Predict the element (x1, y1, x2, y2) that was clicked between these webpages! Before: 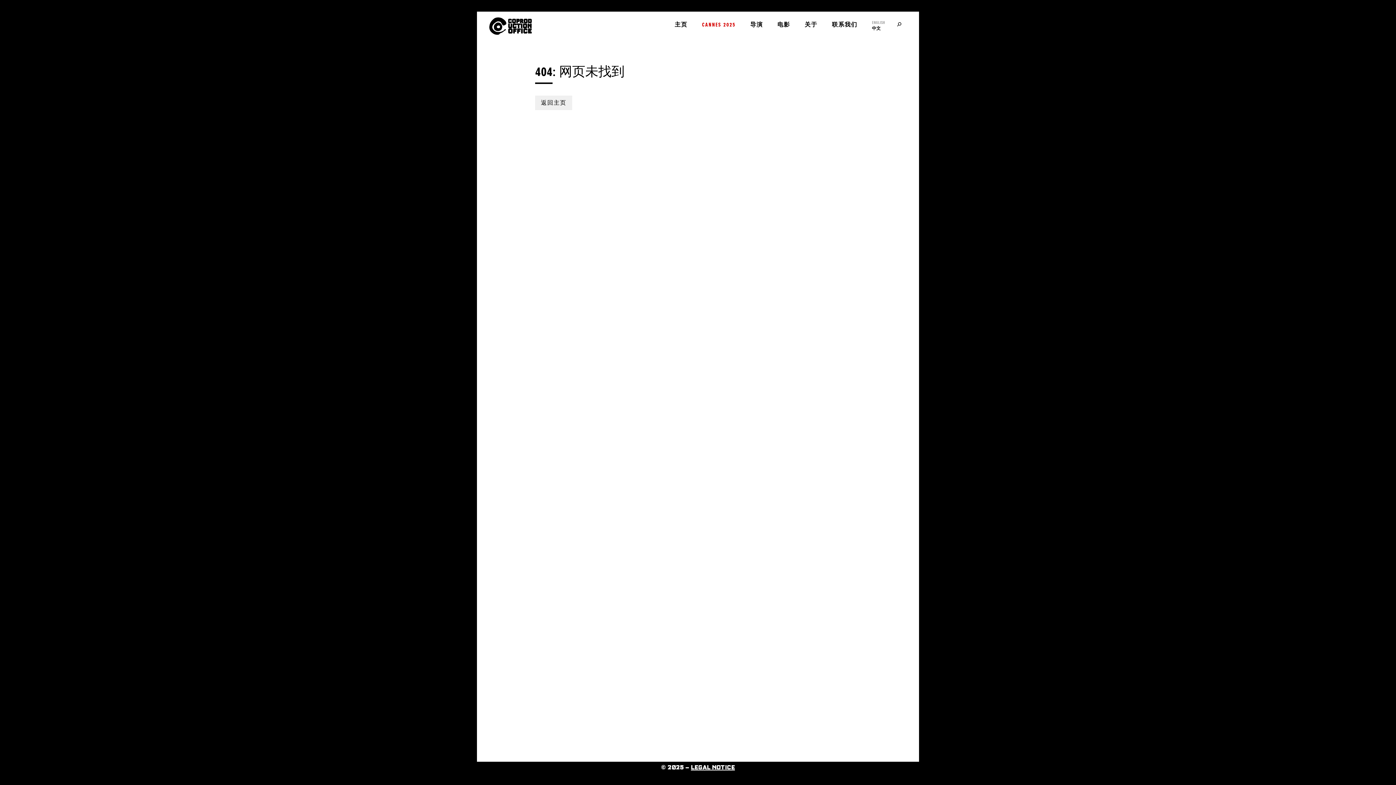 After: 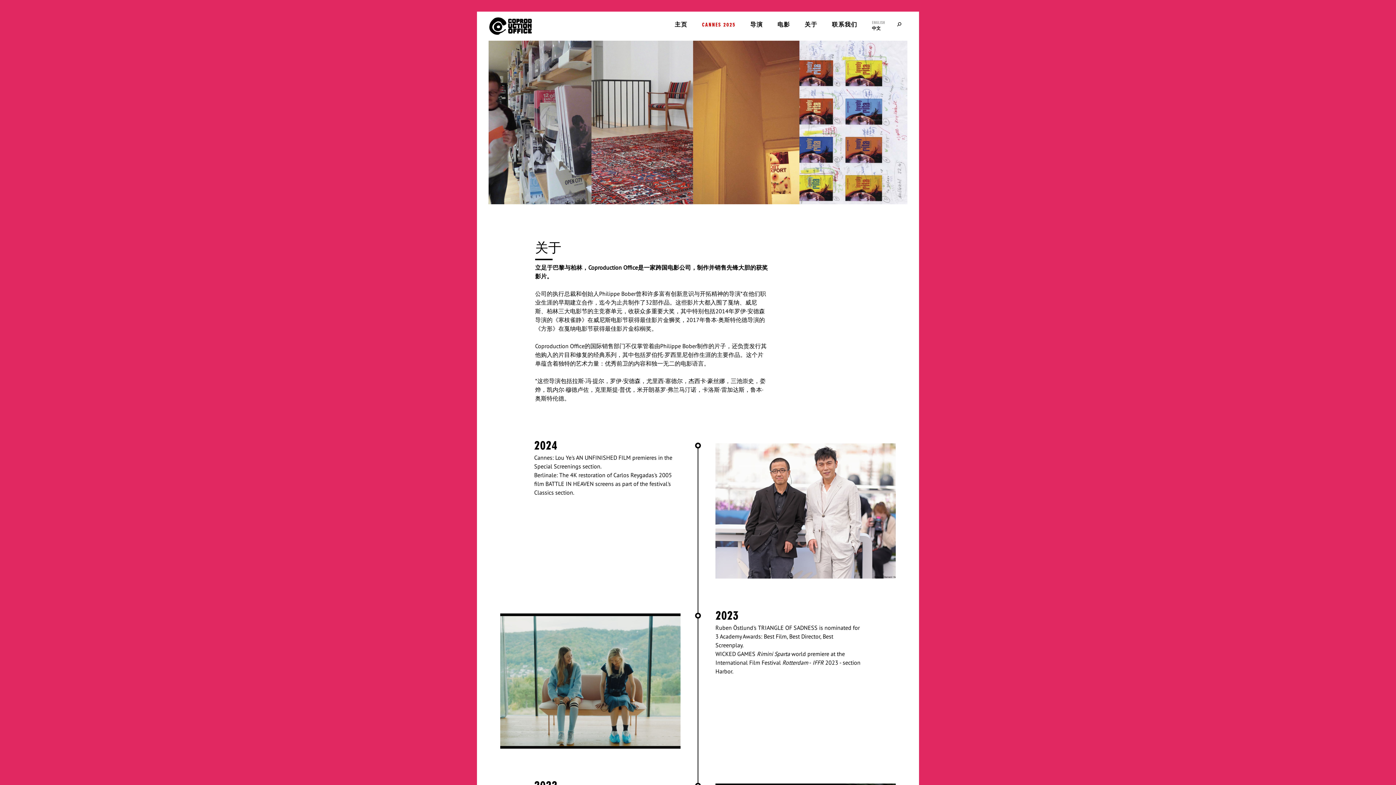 Action: bbox: (799, 18, 823, 30) label: 关于